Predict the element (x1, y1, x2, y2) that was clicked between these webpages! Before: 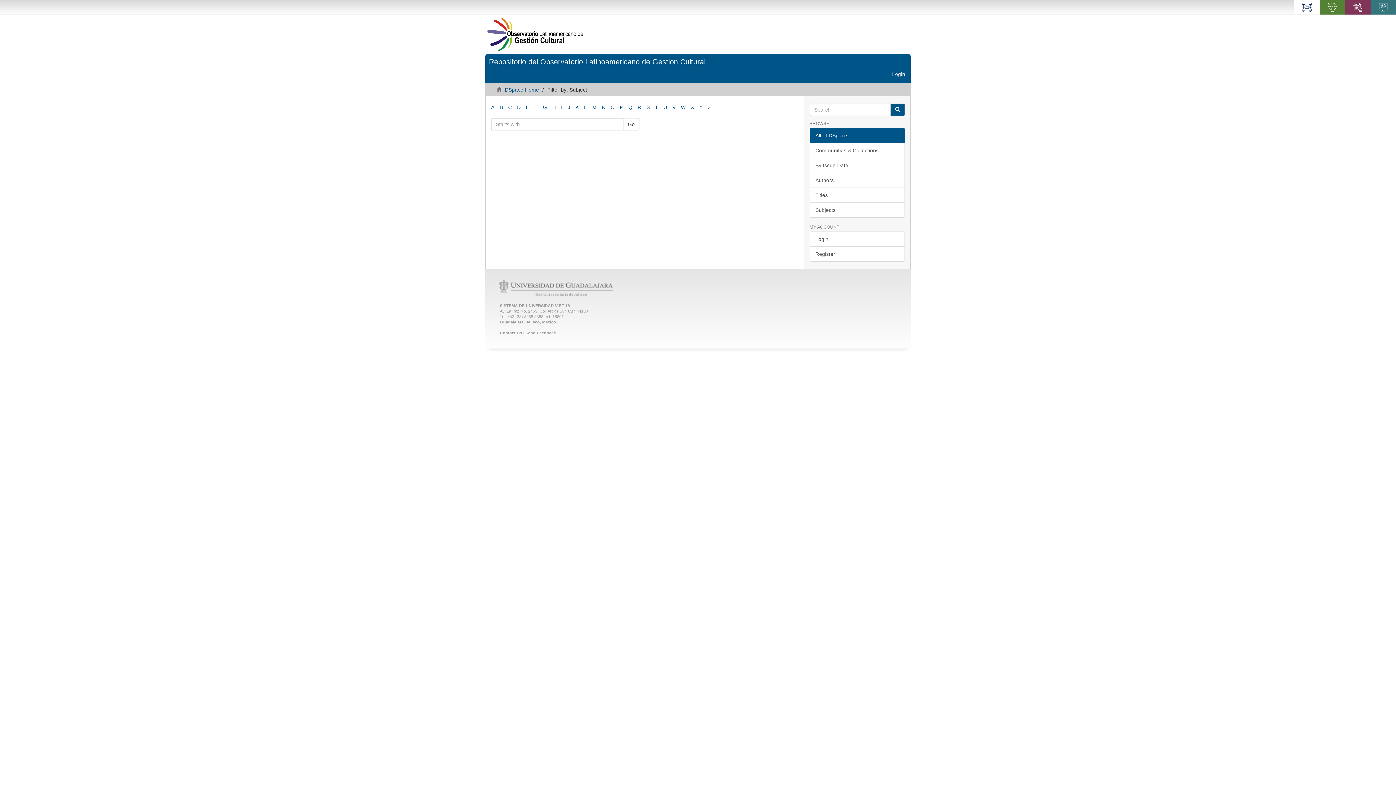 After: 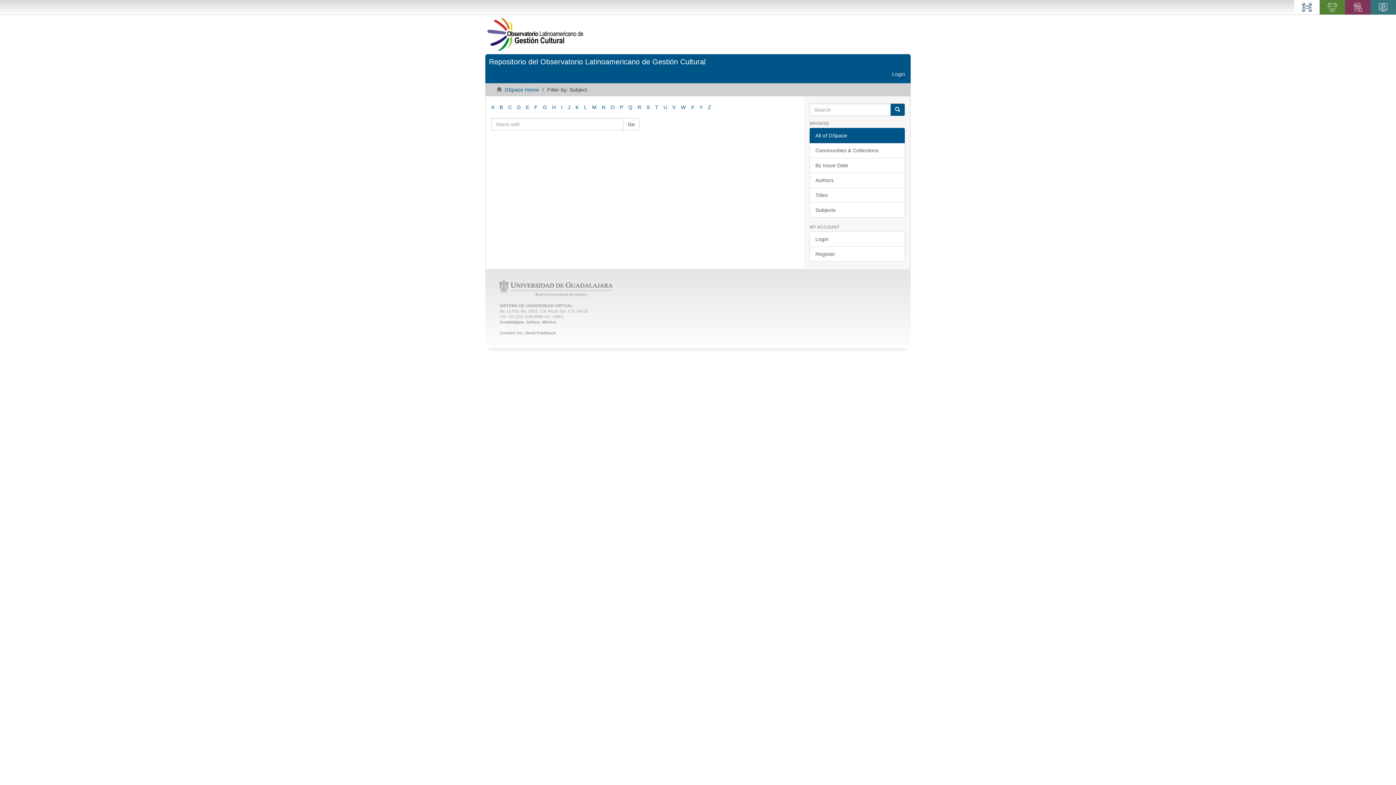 Action: label: U bbox: (663, 104, 667, 110)